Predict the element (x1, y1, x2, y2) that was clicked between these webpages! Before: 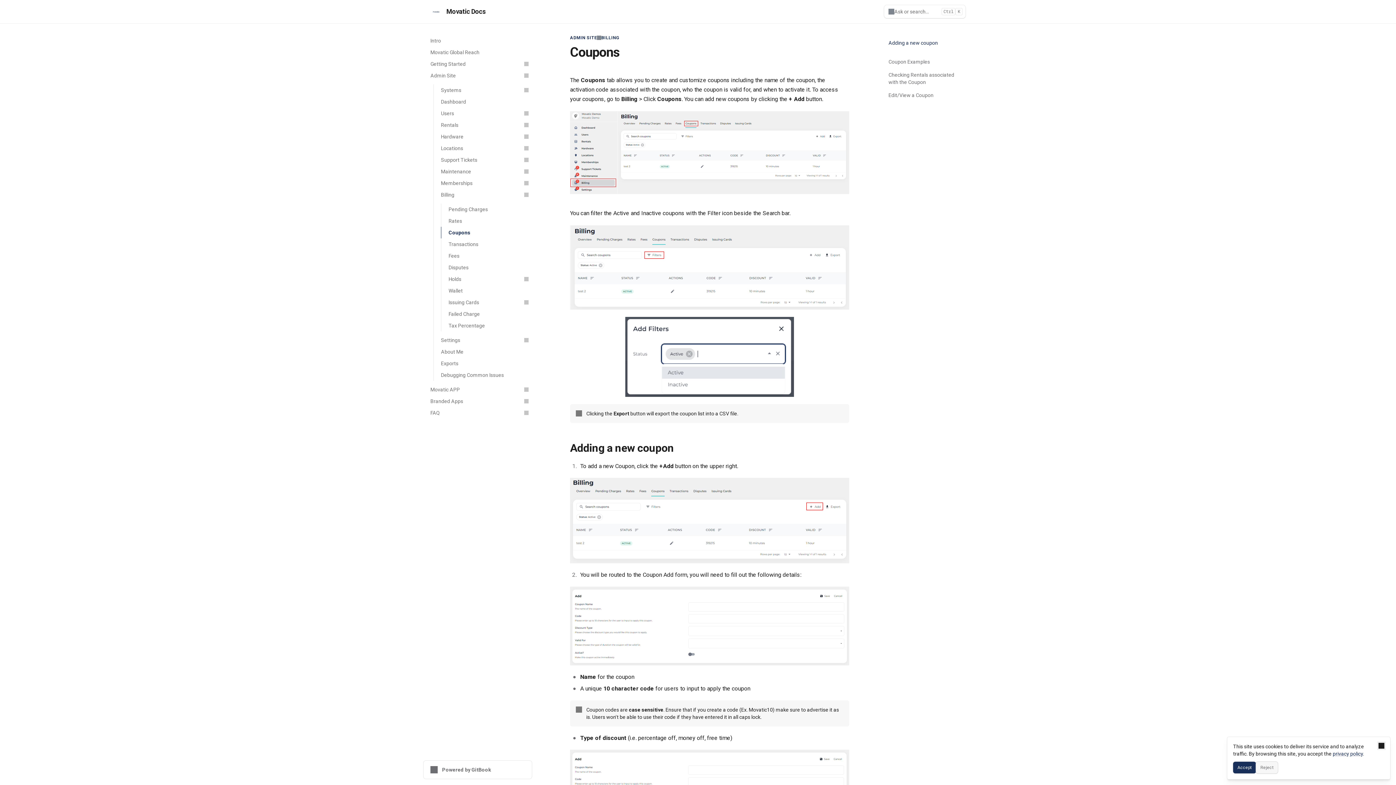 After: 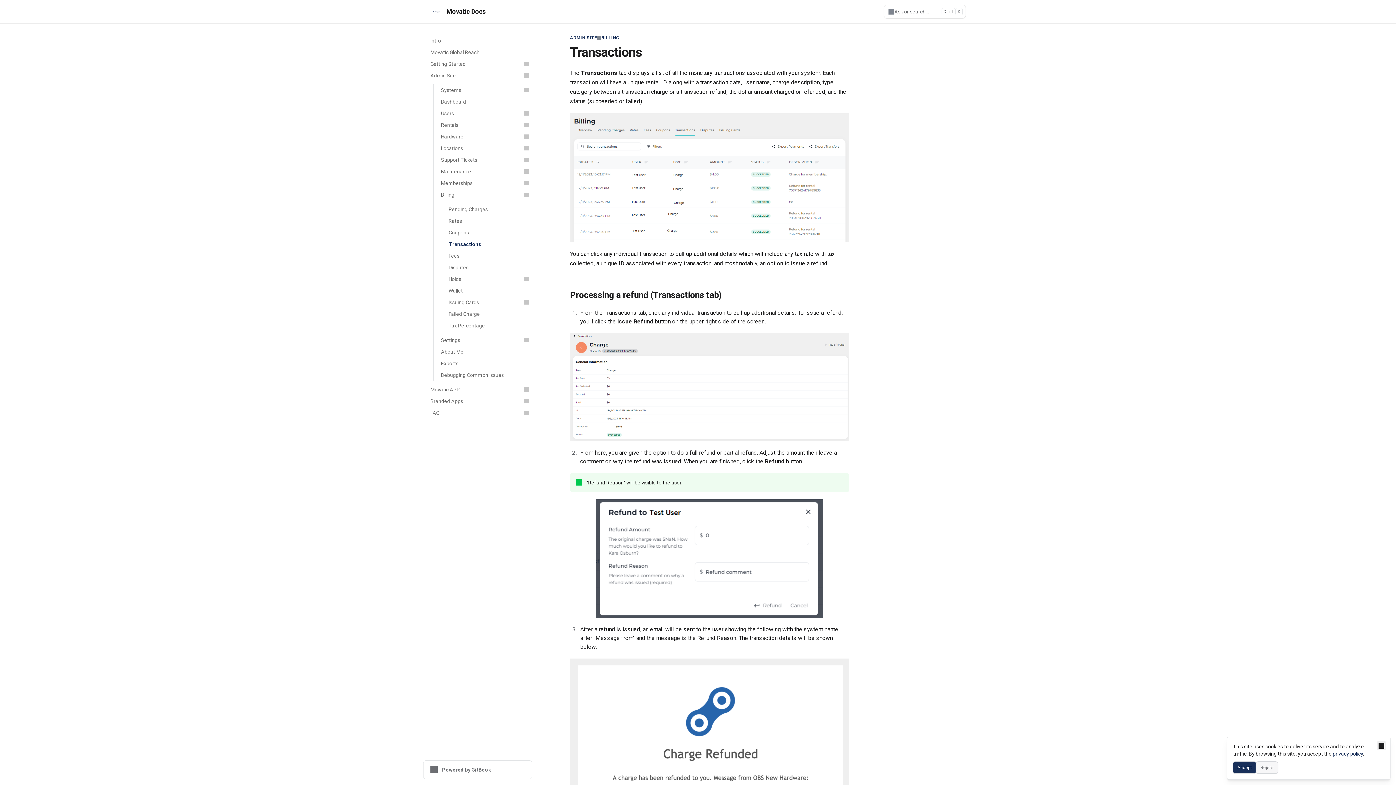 Action: label: Transactions bbox: (441, 238, 532, 250)